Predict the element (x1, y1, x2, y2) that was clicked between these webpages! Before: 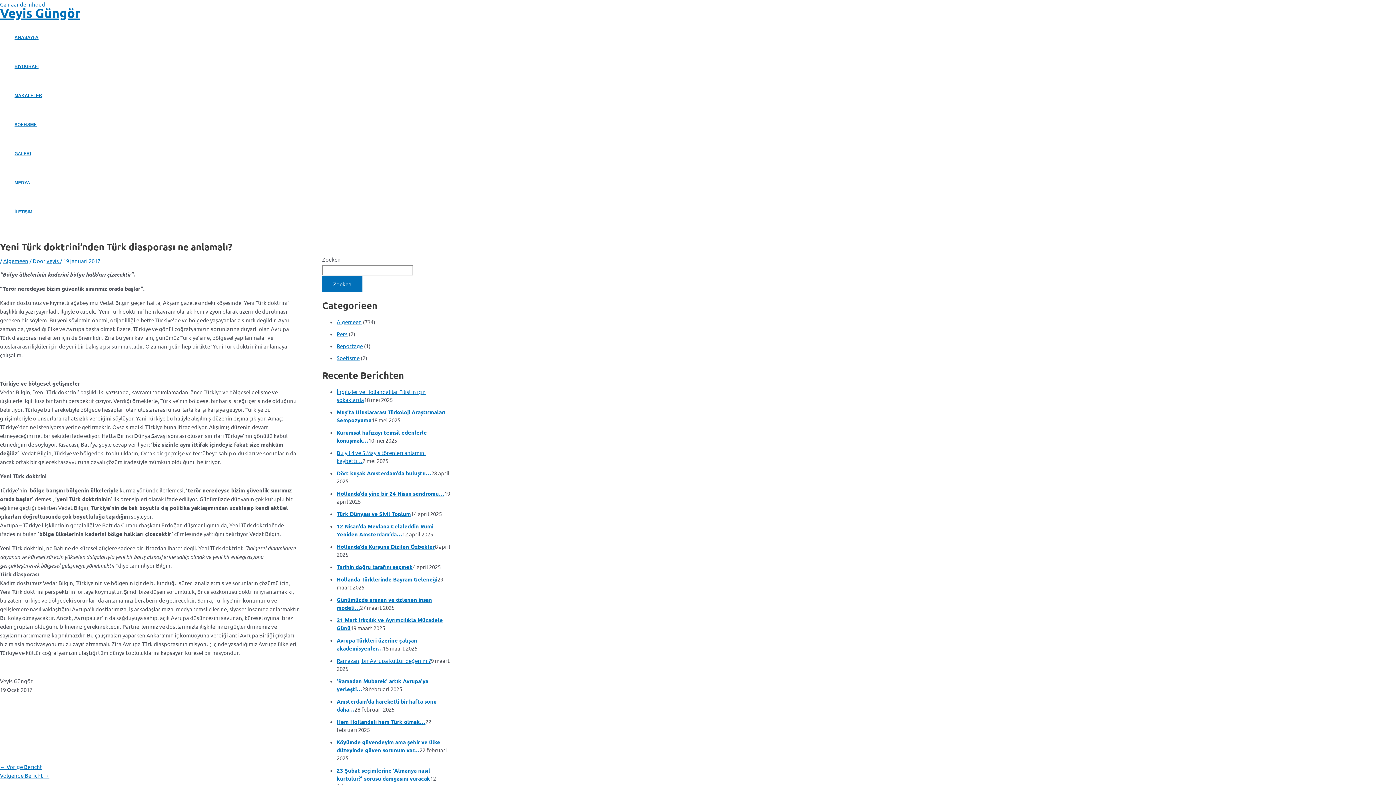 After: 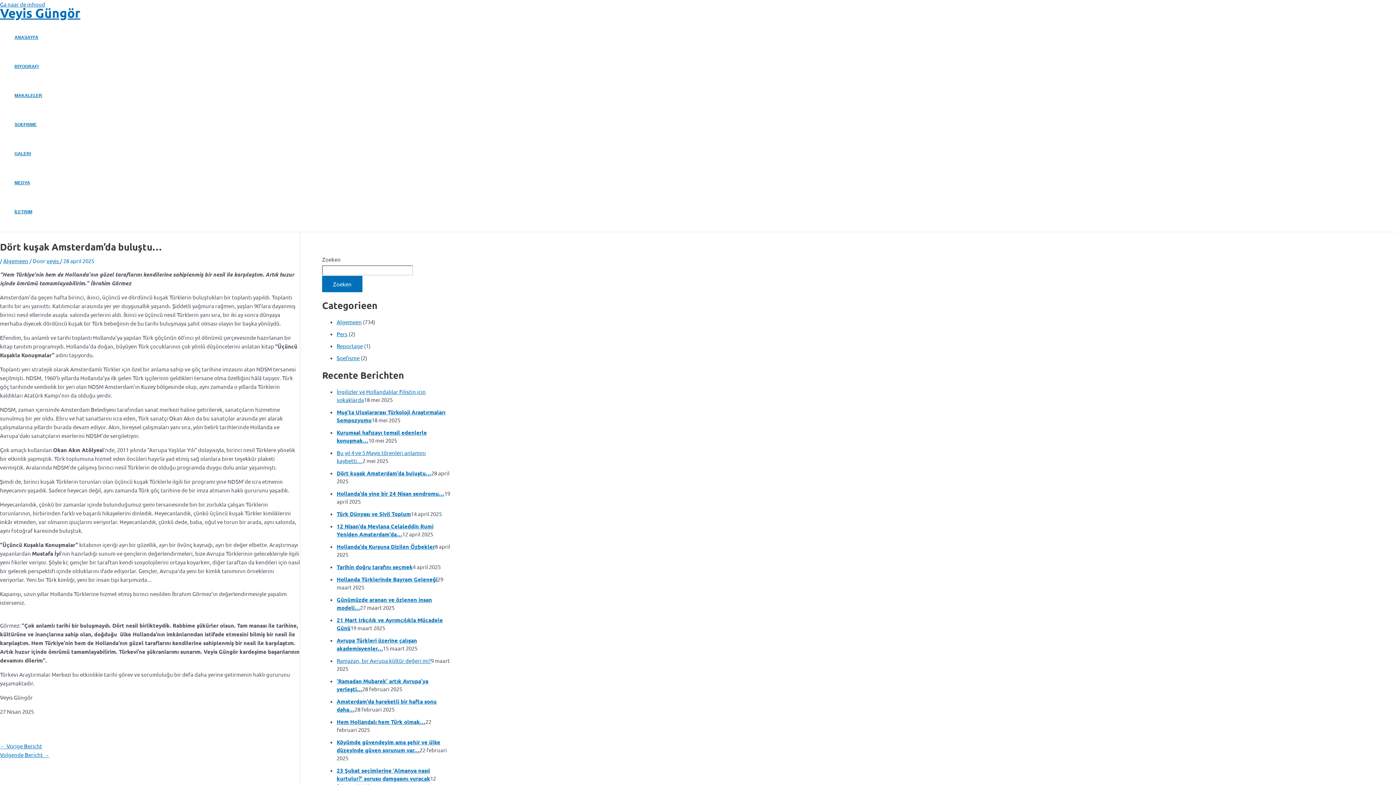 Action: label: Dört kuşak Amsterdam’da buluştu… bbox: (336, 469, 431, 476)